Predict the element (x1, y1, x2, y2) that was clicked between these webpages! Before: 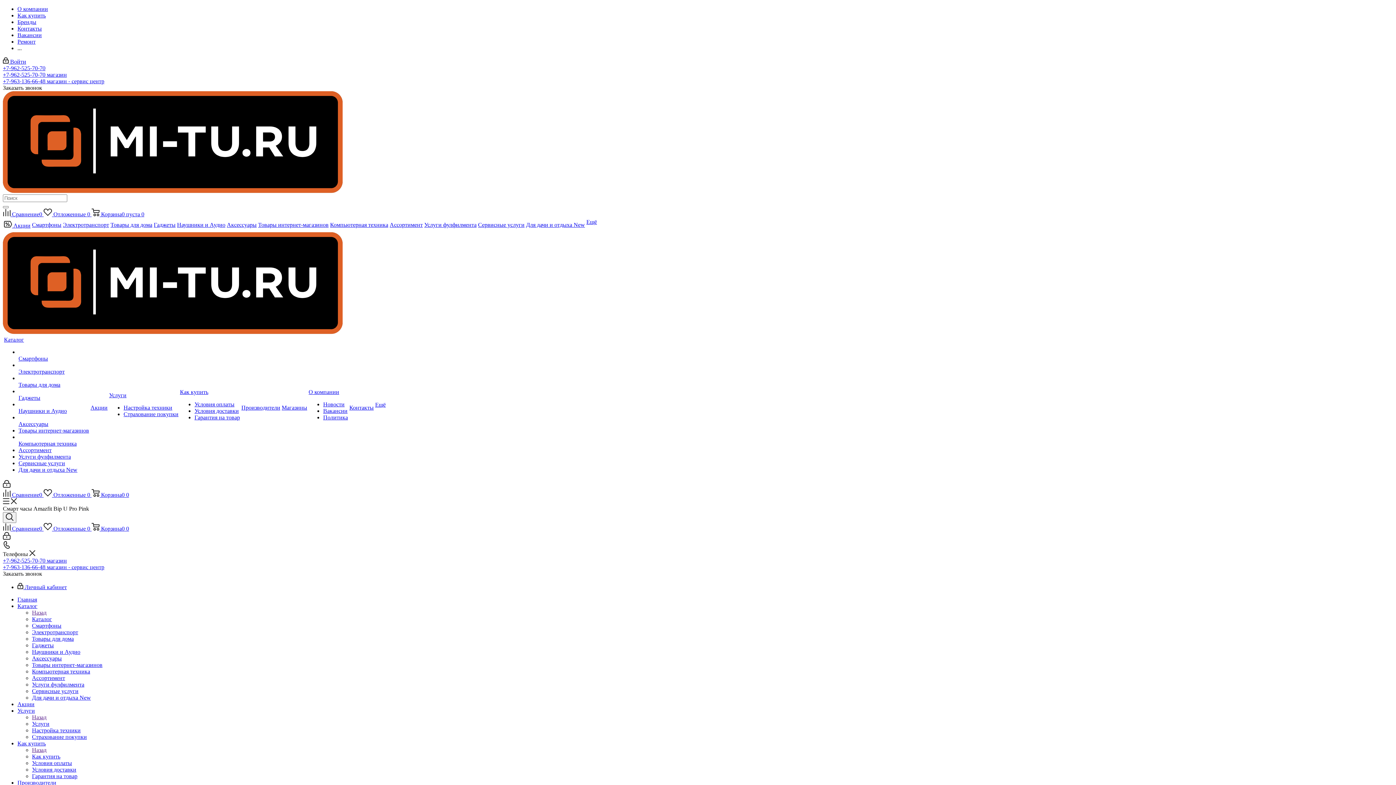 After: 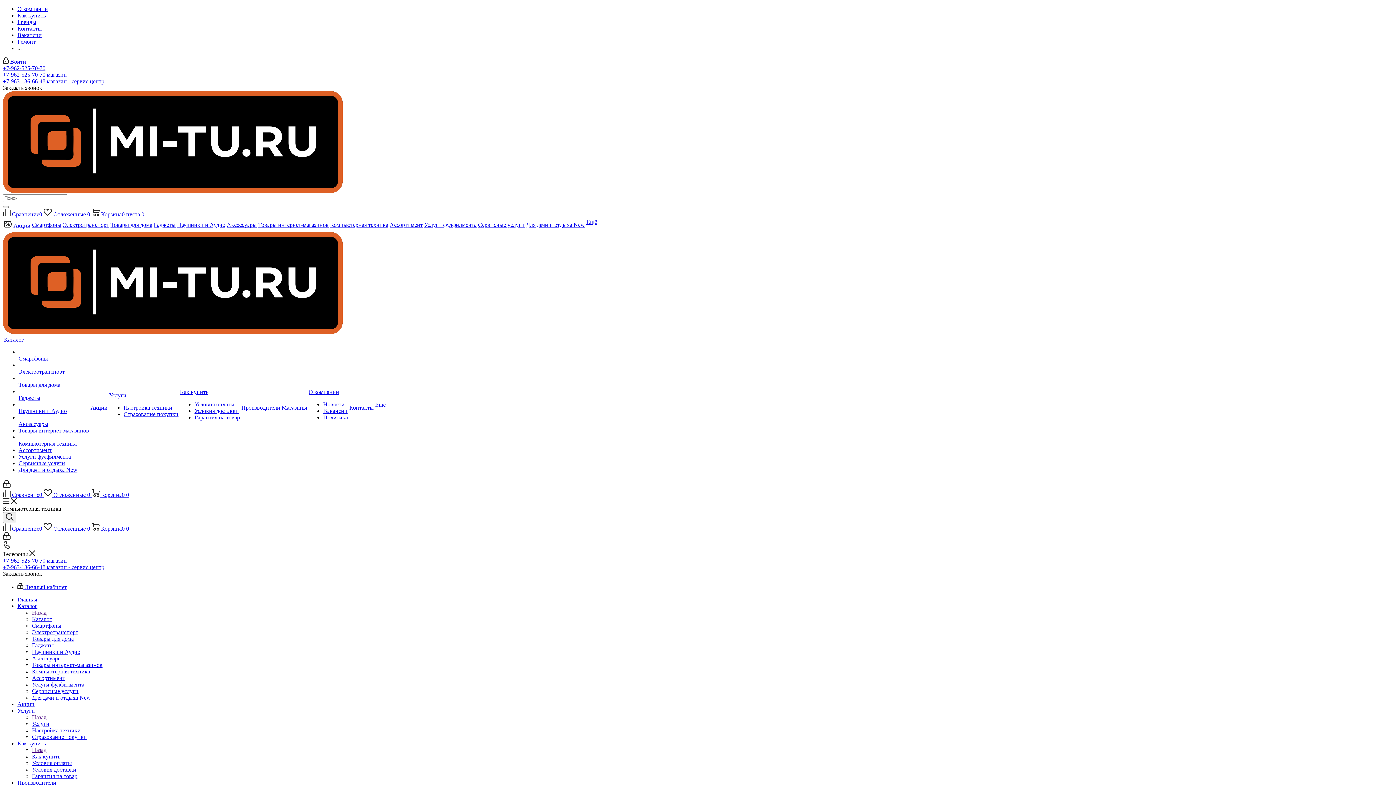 Action: label: Компьютерная техника bbox: (18, 440, 76, 447)